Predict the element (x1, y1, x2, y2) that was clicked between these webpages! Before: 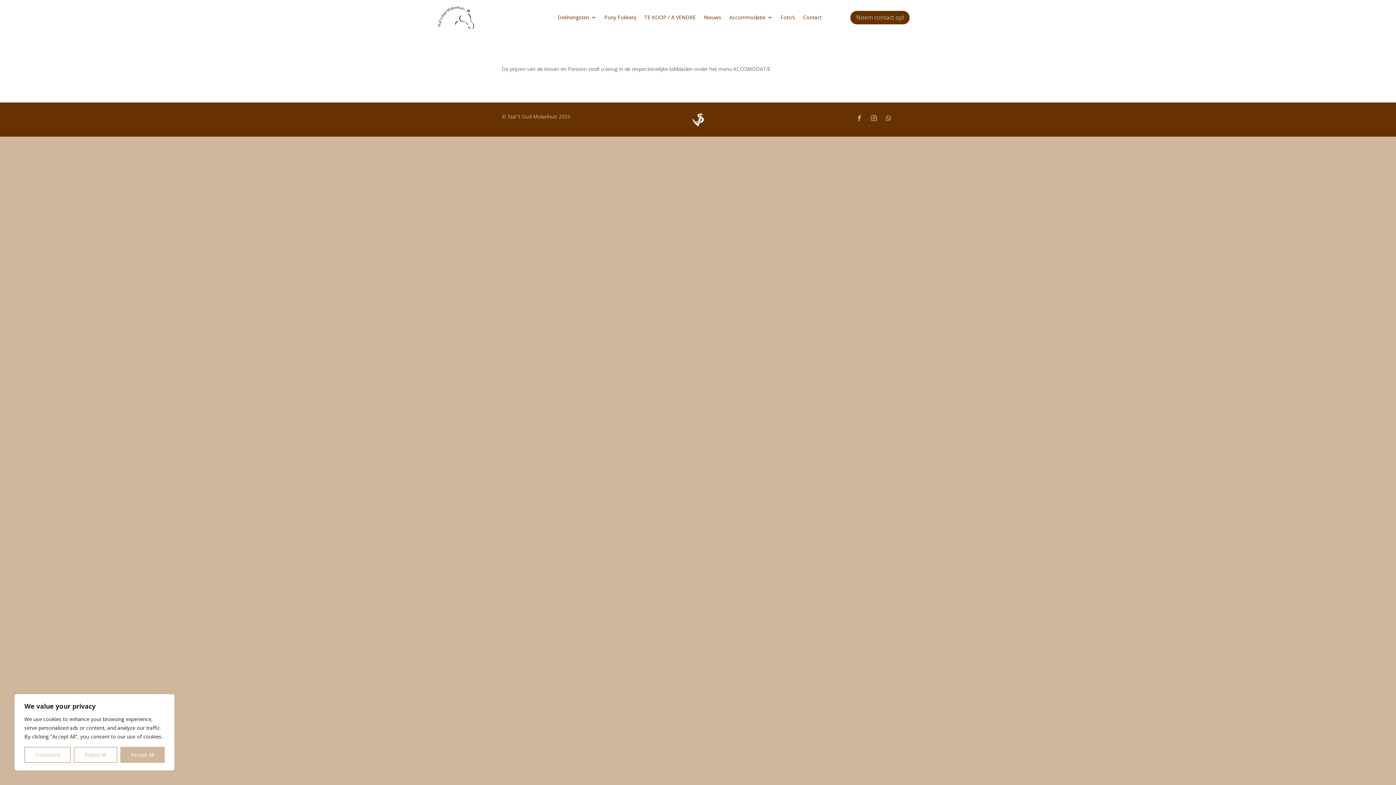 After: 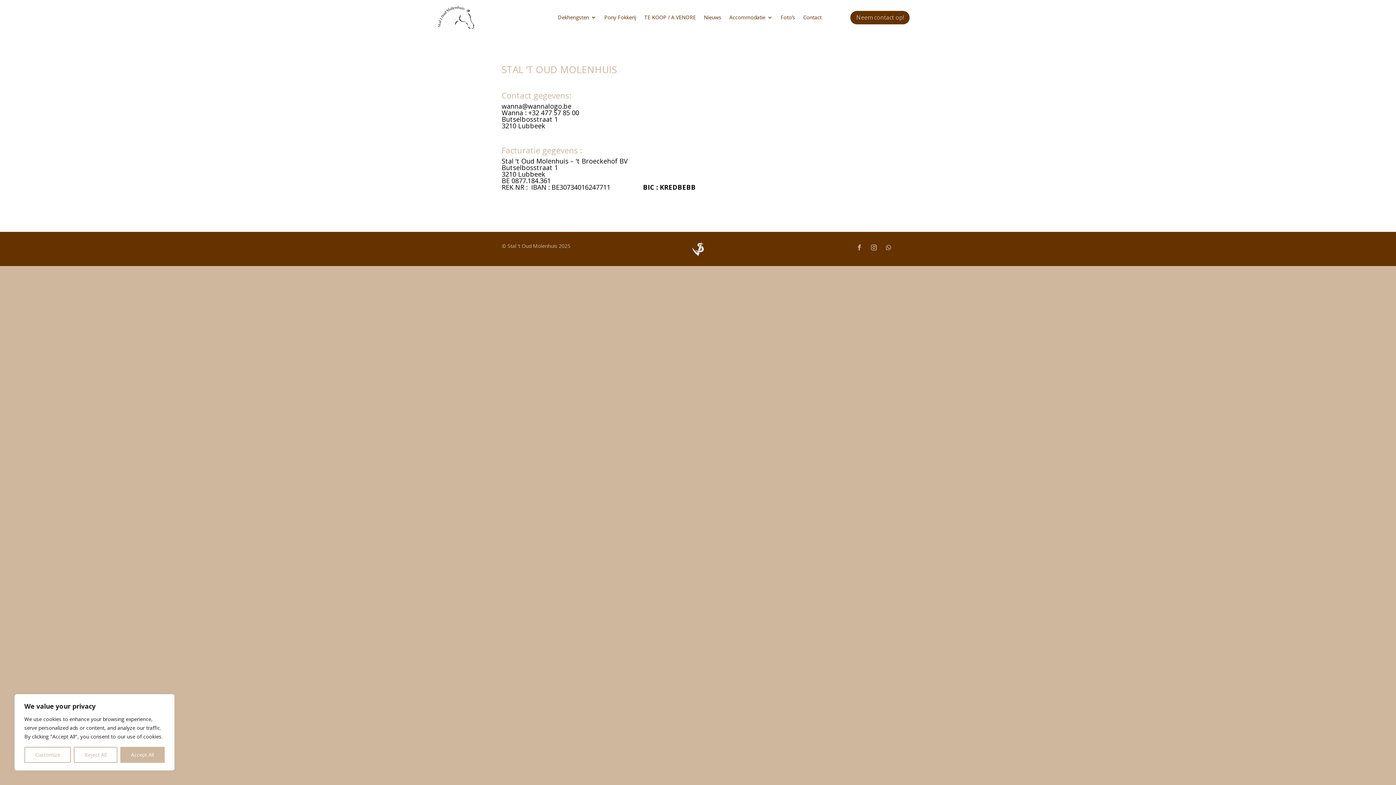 Action: label: Contact bbox: (803, 3, 821, 31)